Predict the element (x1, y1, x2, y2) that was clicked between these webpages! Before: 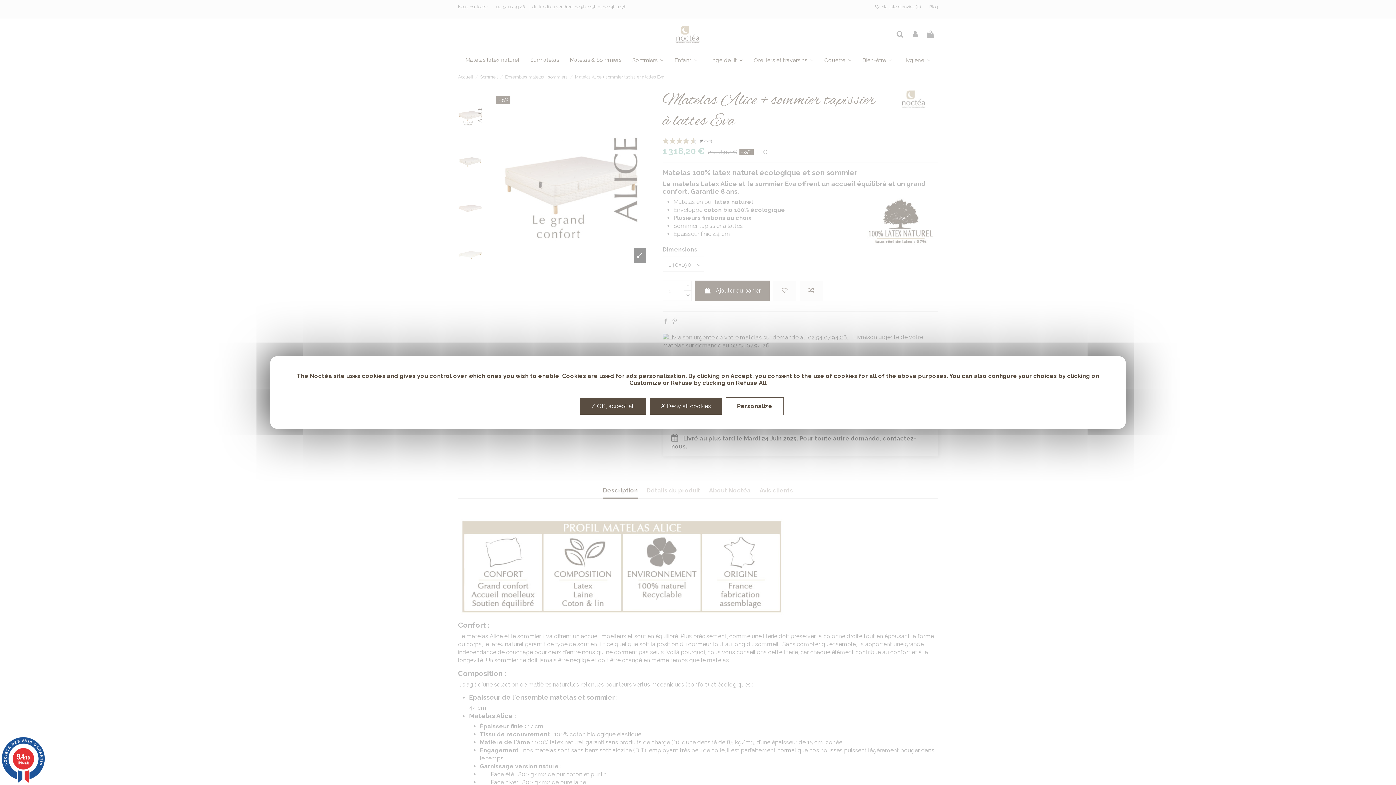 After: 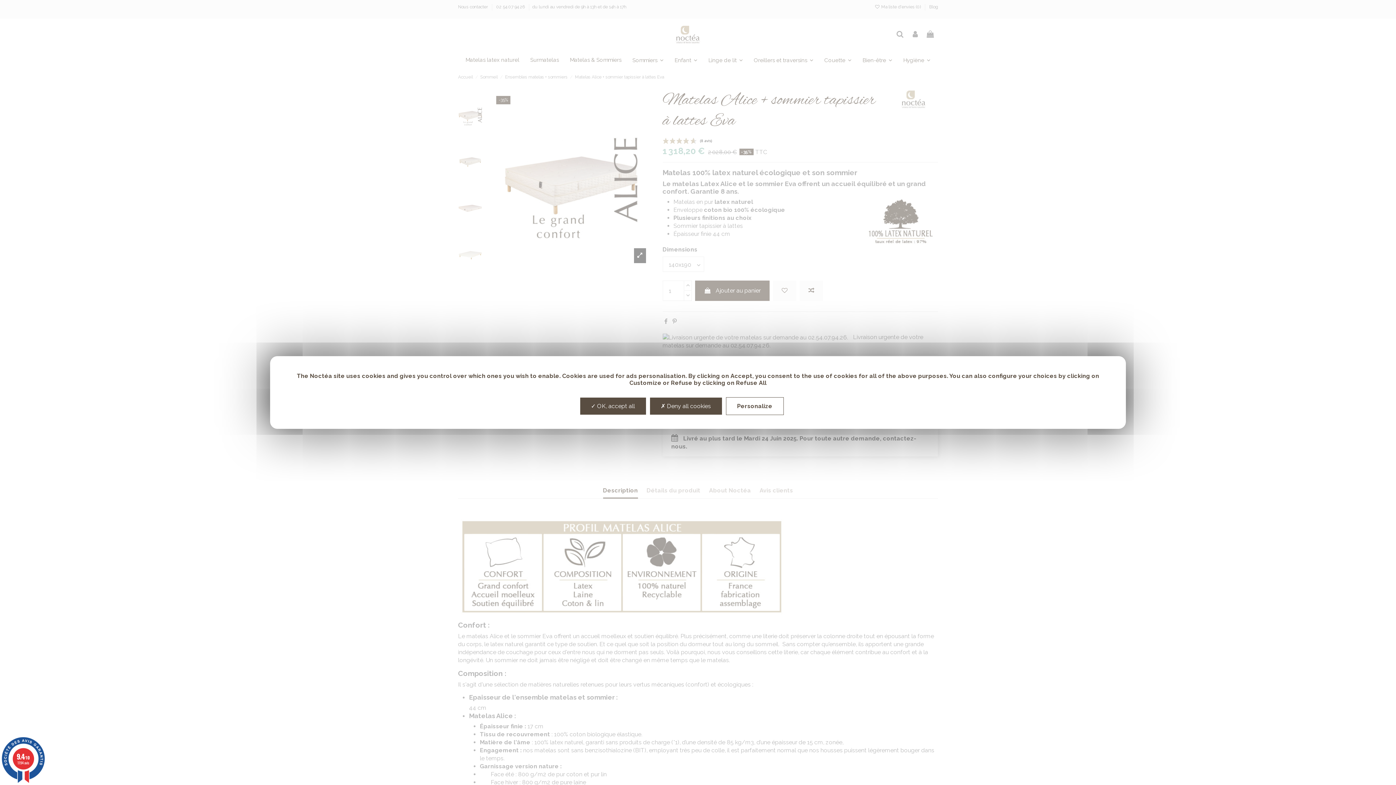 Action: bbox: (0, 737, 46, 783) label: 9.4/10
1194 avis